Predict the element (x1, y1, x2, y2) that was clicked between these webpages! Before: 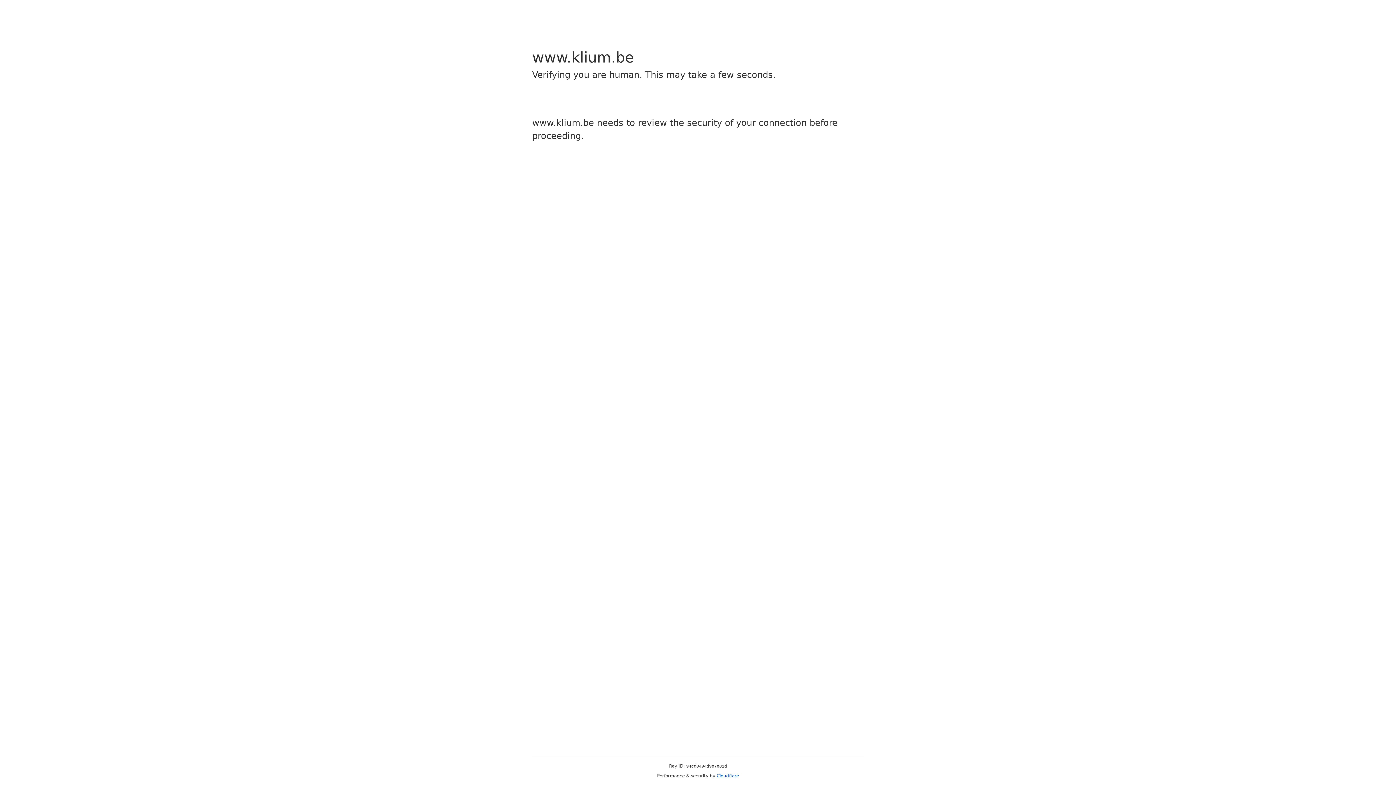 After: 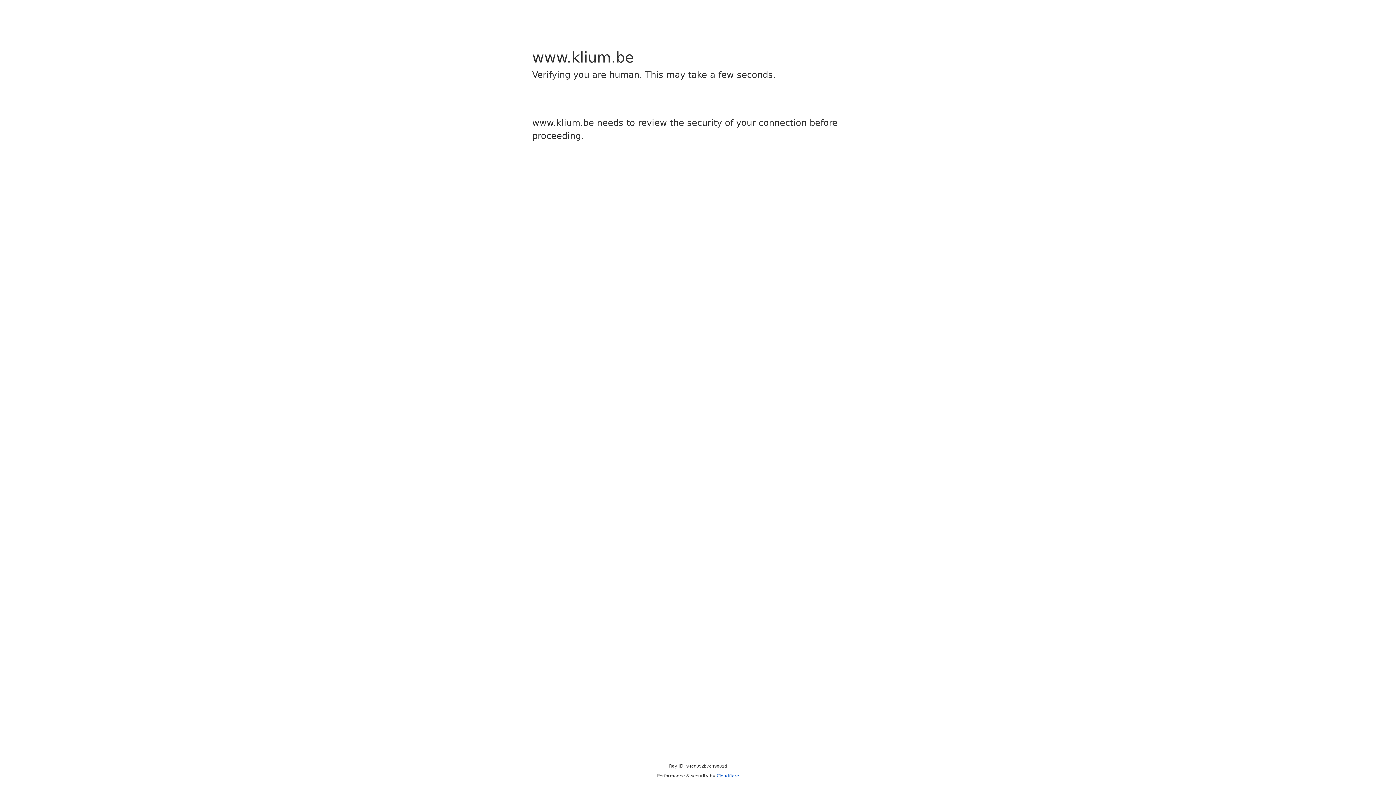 Action: bbox: (716, 773, 739, 778) label: Cloudflare